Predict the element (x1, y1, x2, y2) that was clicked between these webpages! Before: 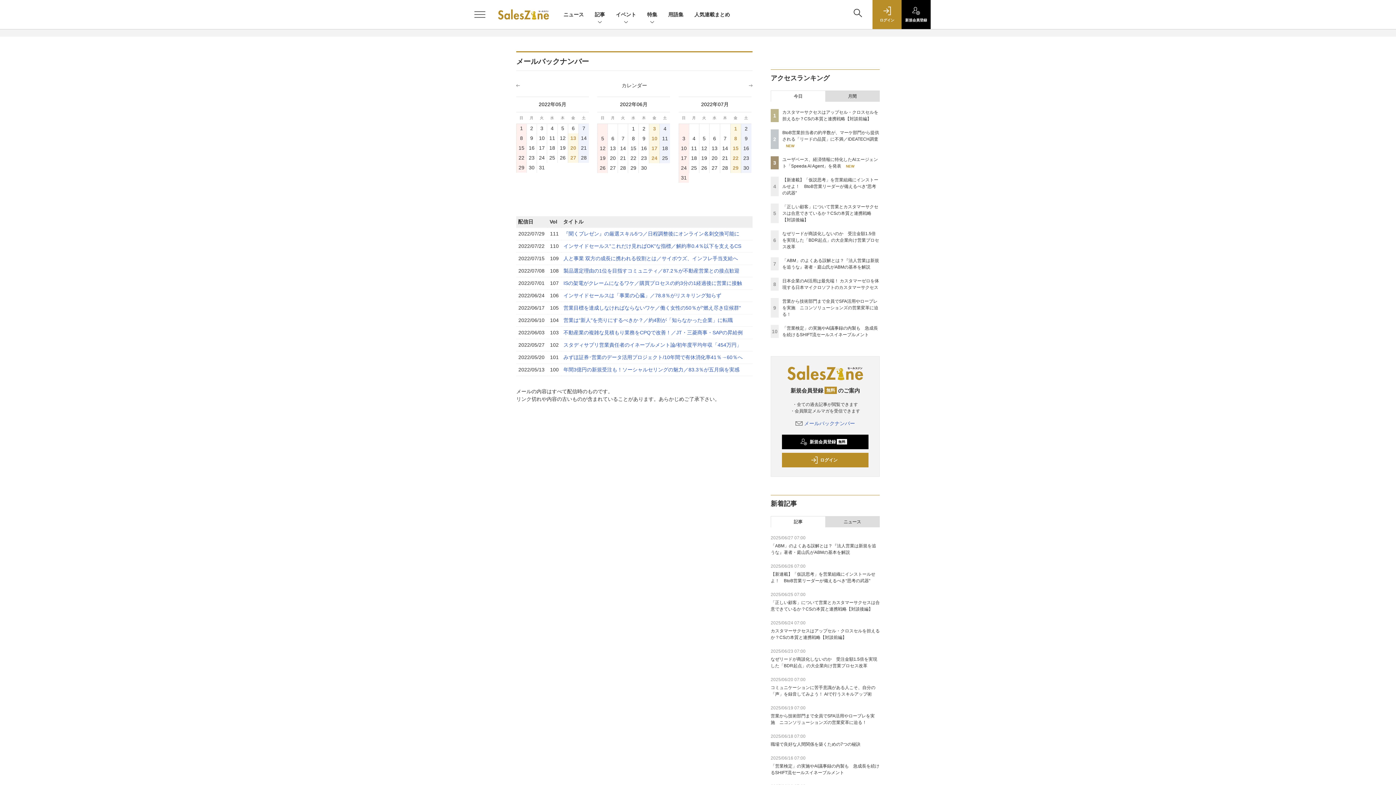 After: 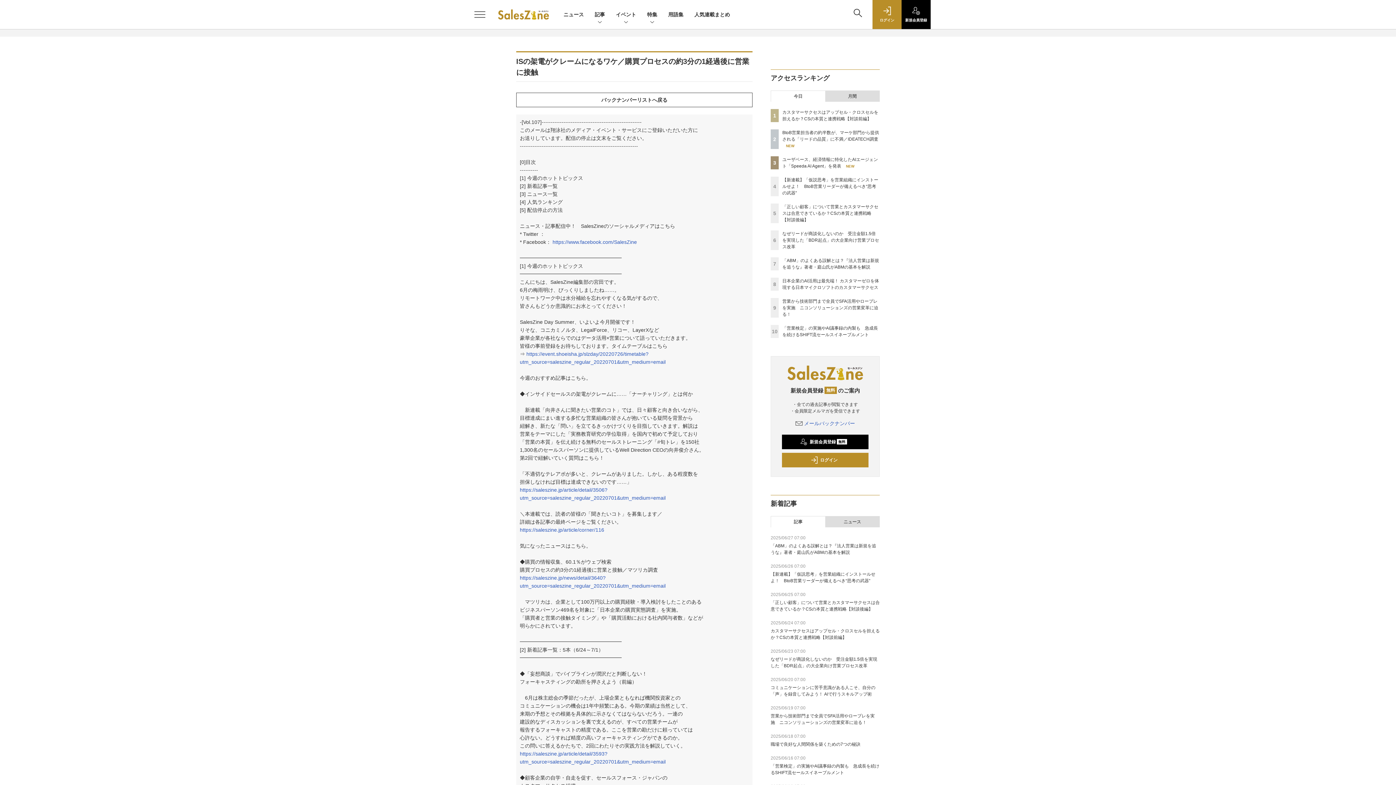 Action: bbox: (731, 125, 740, 132) label: 1